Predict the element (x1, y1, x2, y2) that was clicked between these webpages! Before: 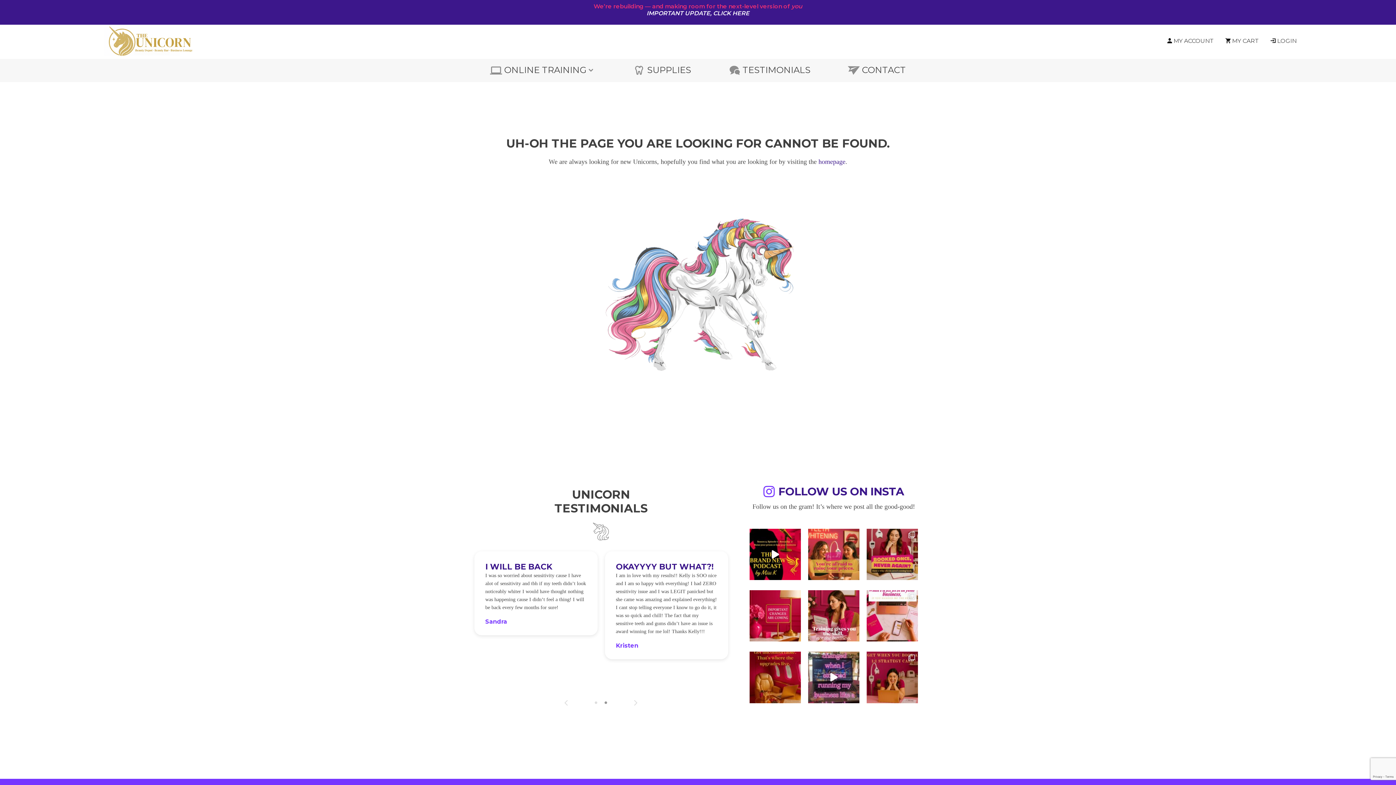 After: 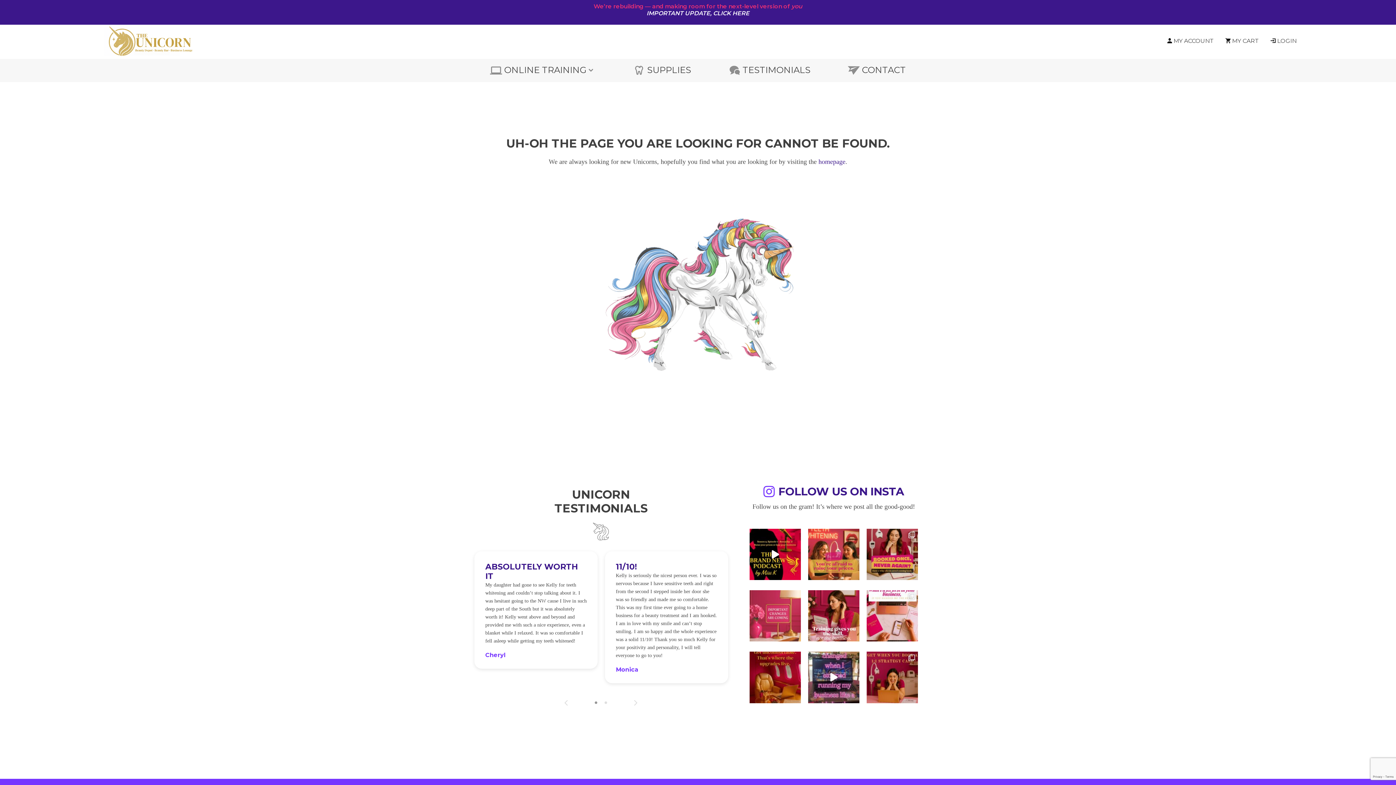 Action: label:  MAJOR ANNOUNCEMENT: We’re Evolving Here’ bbox: (749, 590, 800, 641)